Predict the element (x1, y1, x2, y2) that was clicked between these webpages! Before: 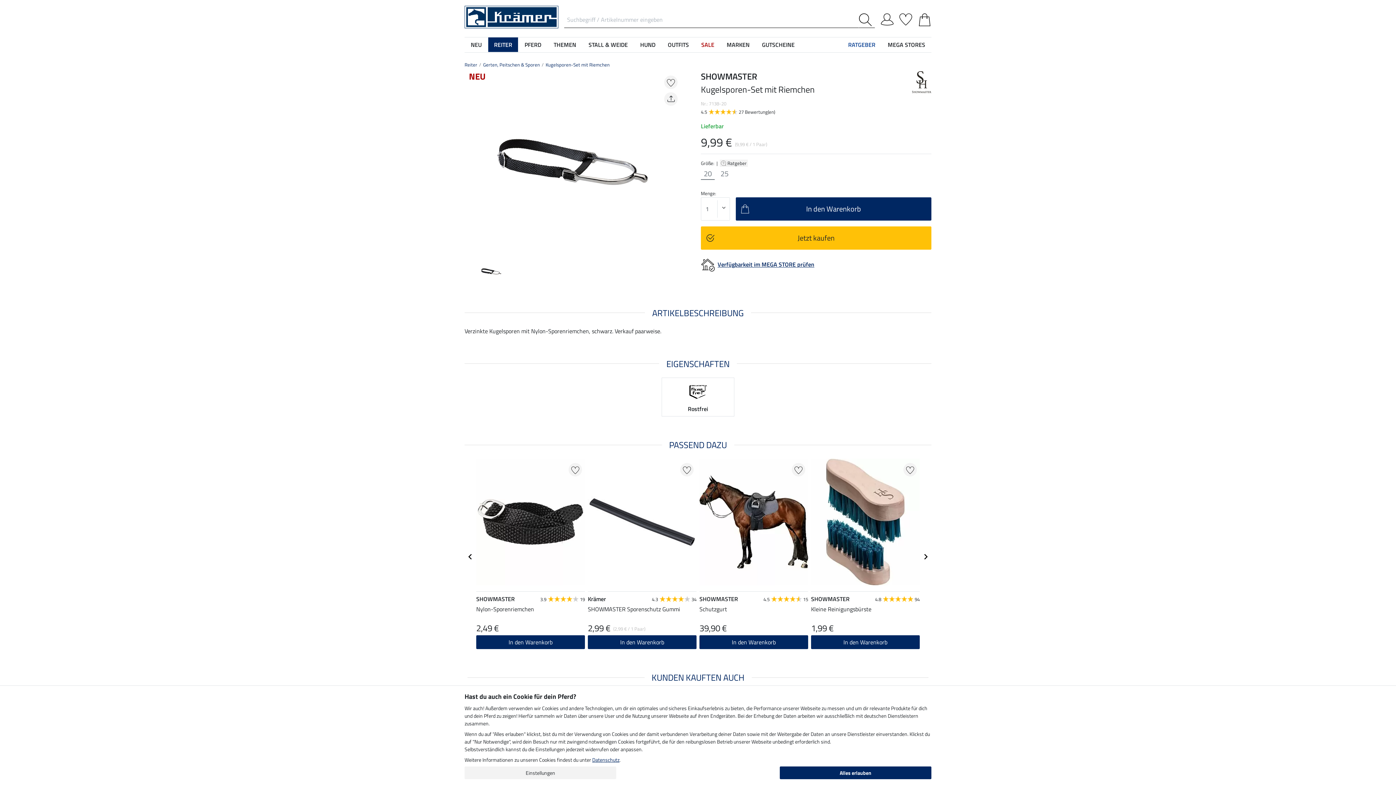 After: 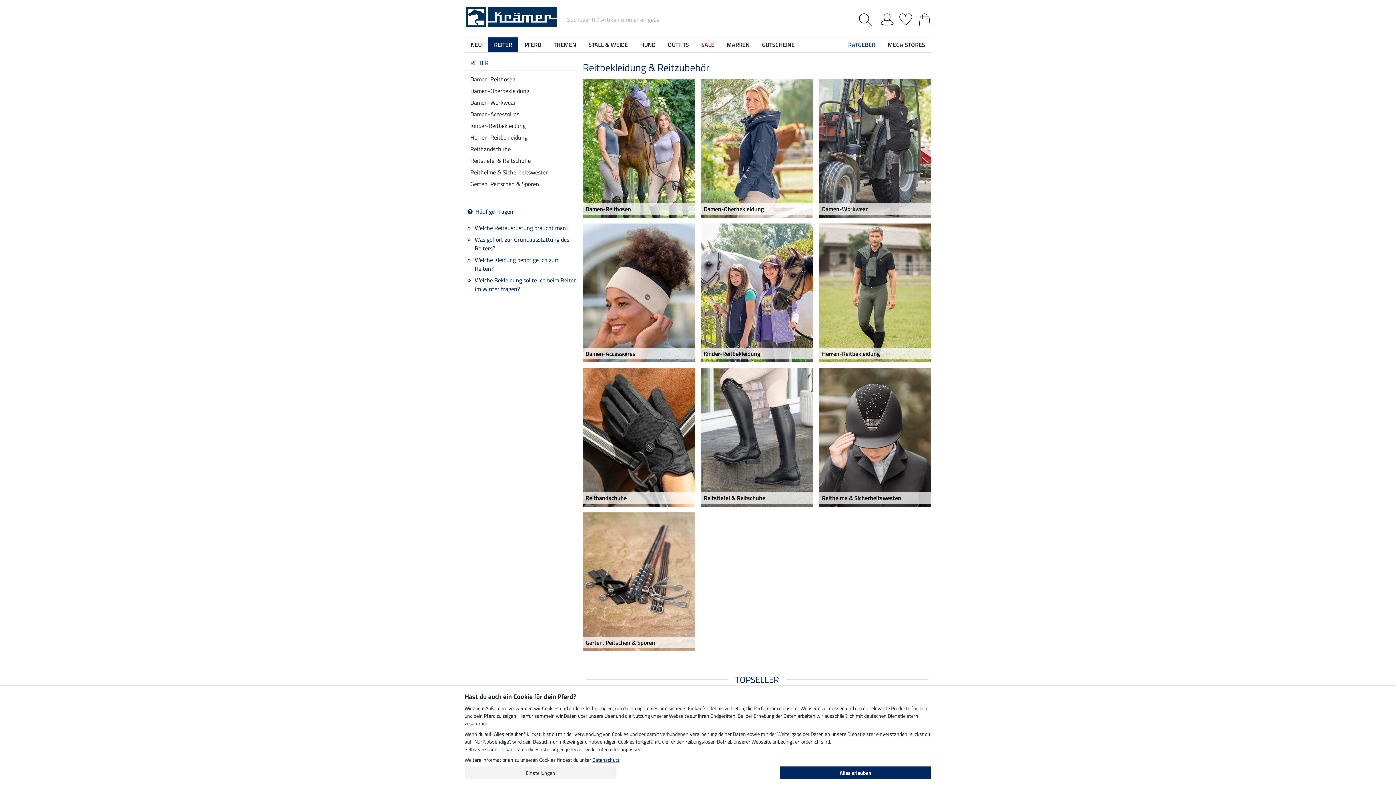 Action: label: Reiter bbox: (464, 61, 477, 68)